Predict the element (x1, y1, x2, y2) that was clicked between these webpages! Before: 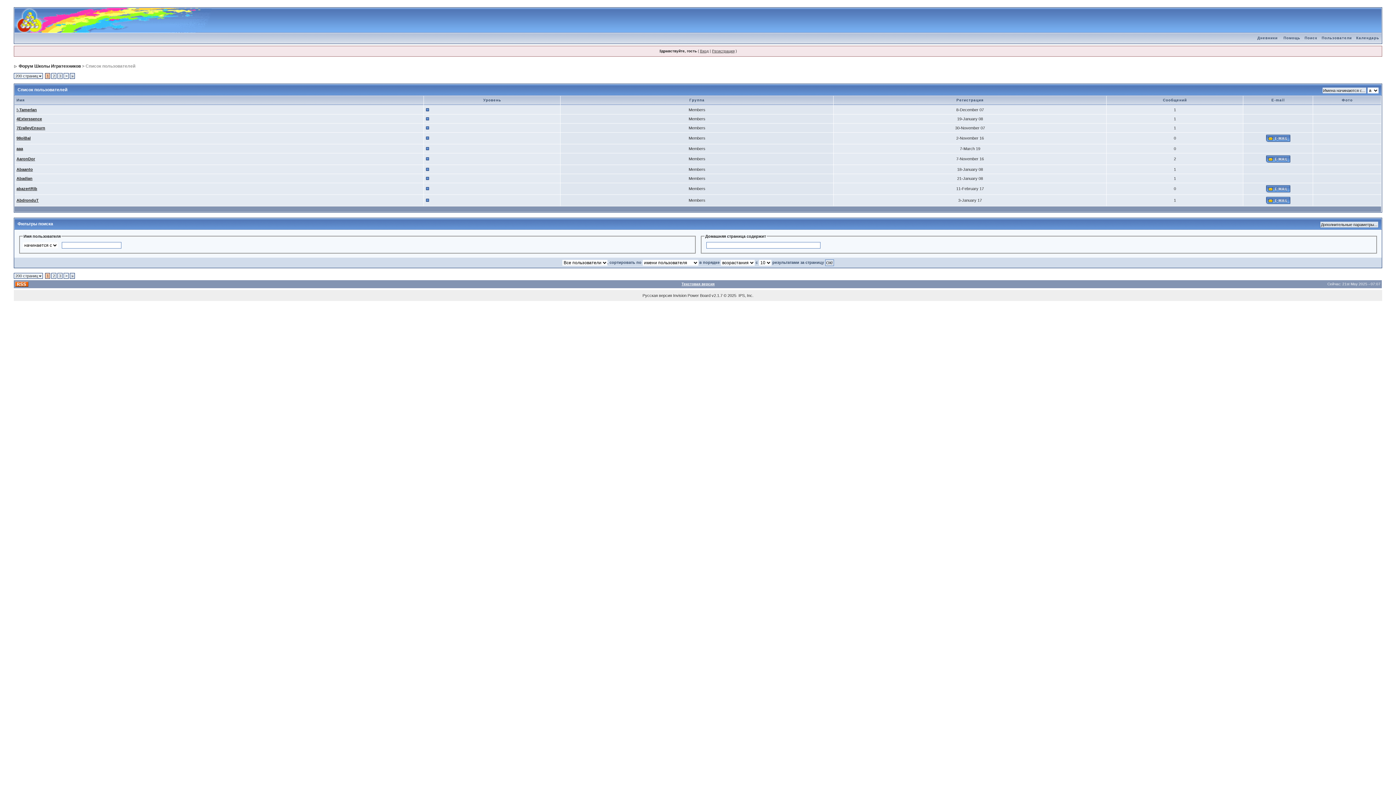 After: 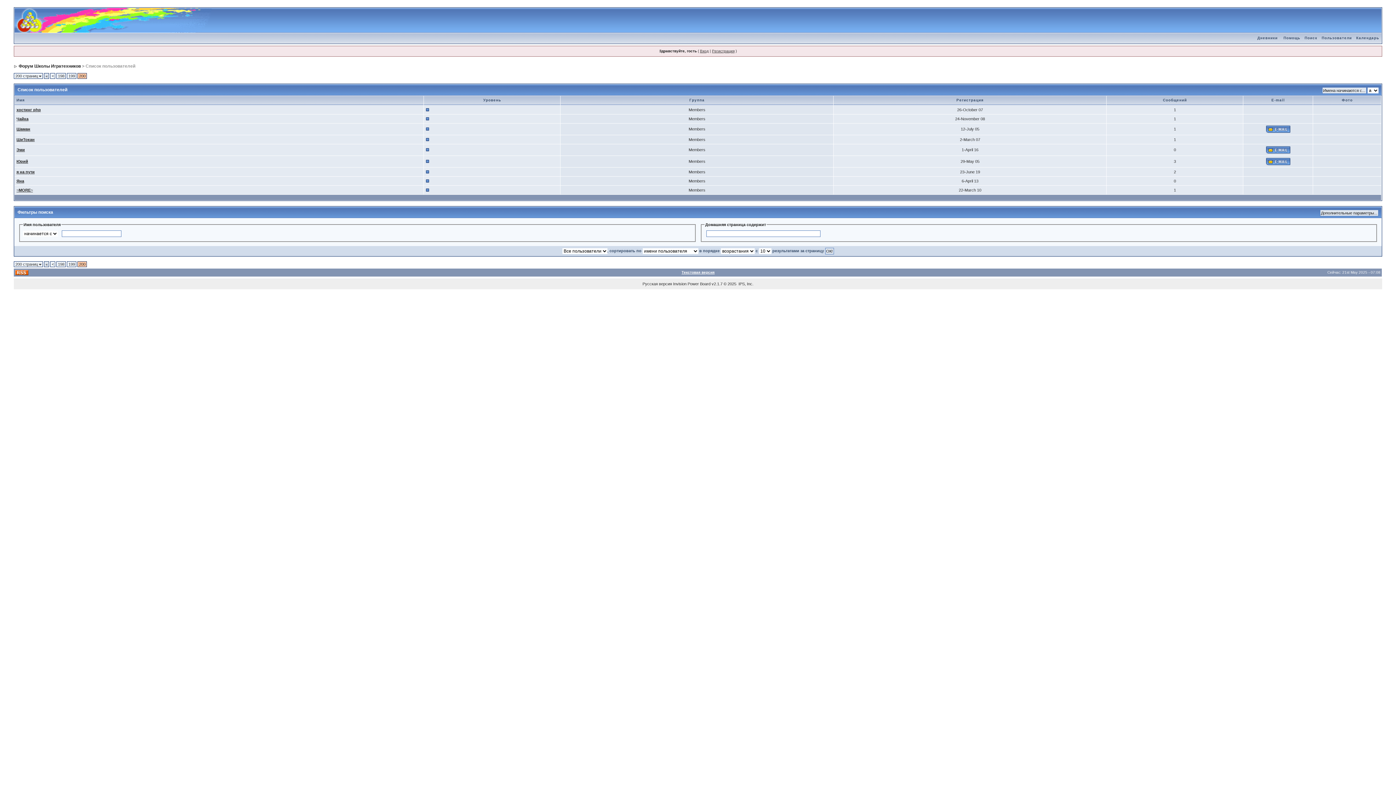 Action: bbox: (71, 273, 73, 278) label: »